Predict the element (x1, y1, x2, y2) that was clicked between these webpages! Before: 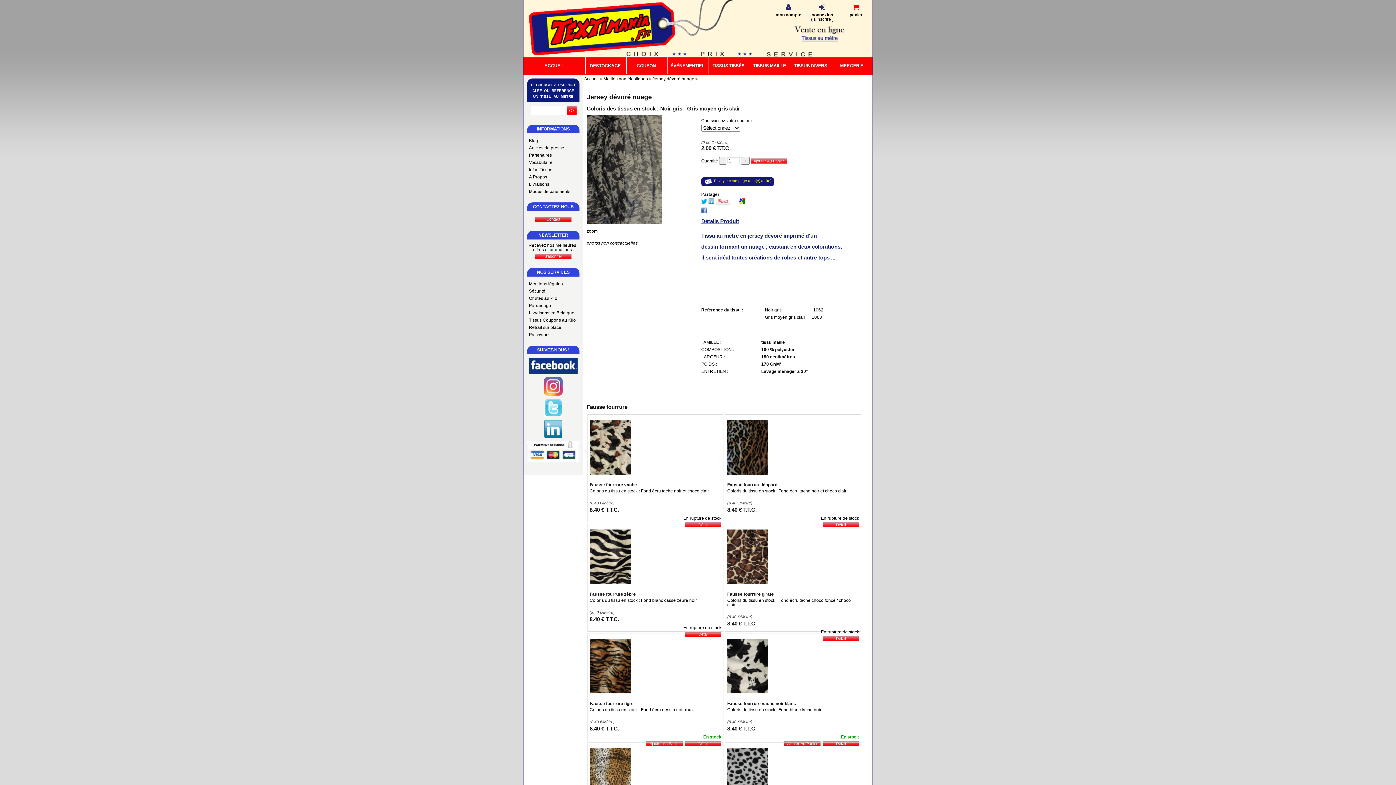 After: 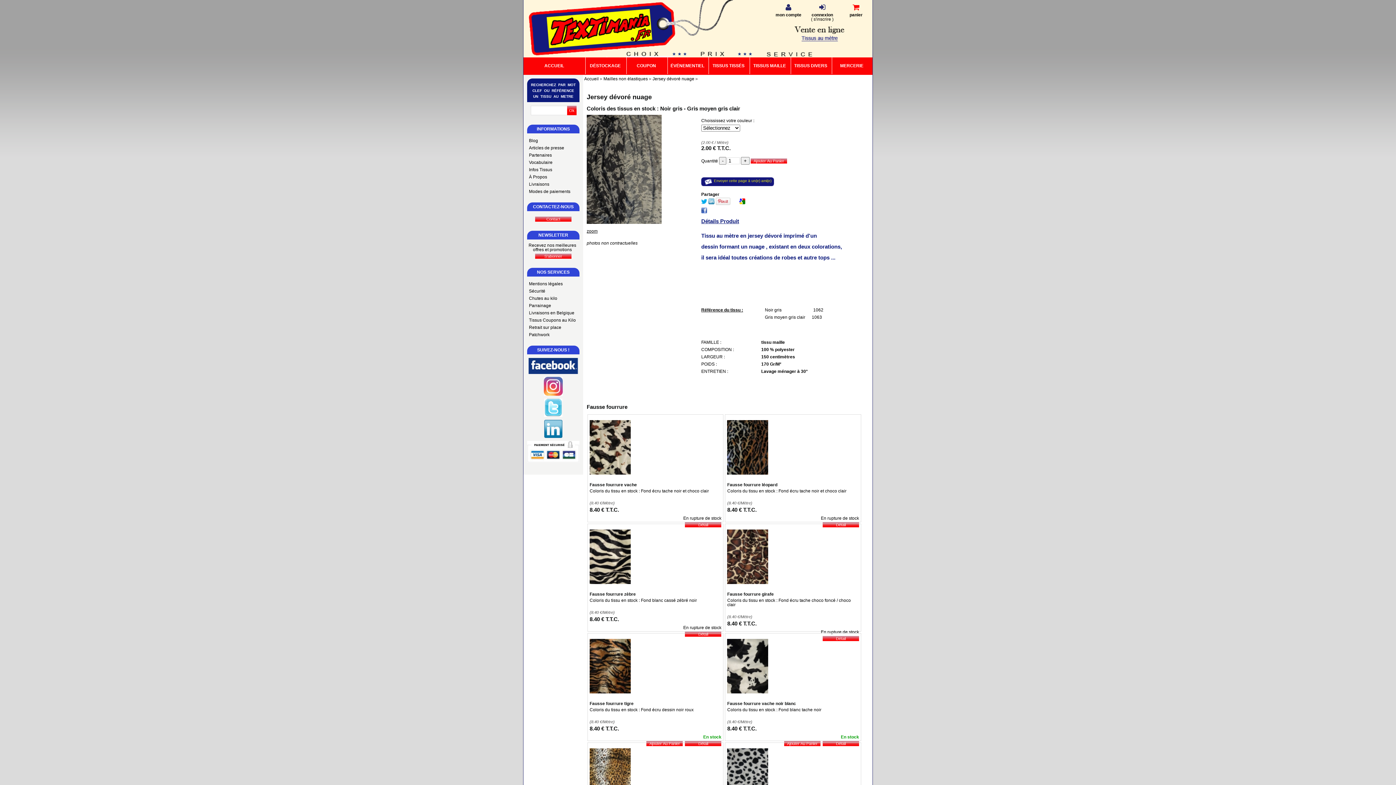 Action: bbox: (739, 200, 745, 205)